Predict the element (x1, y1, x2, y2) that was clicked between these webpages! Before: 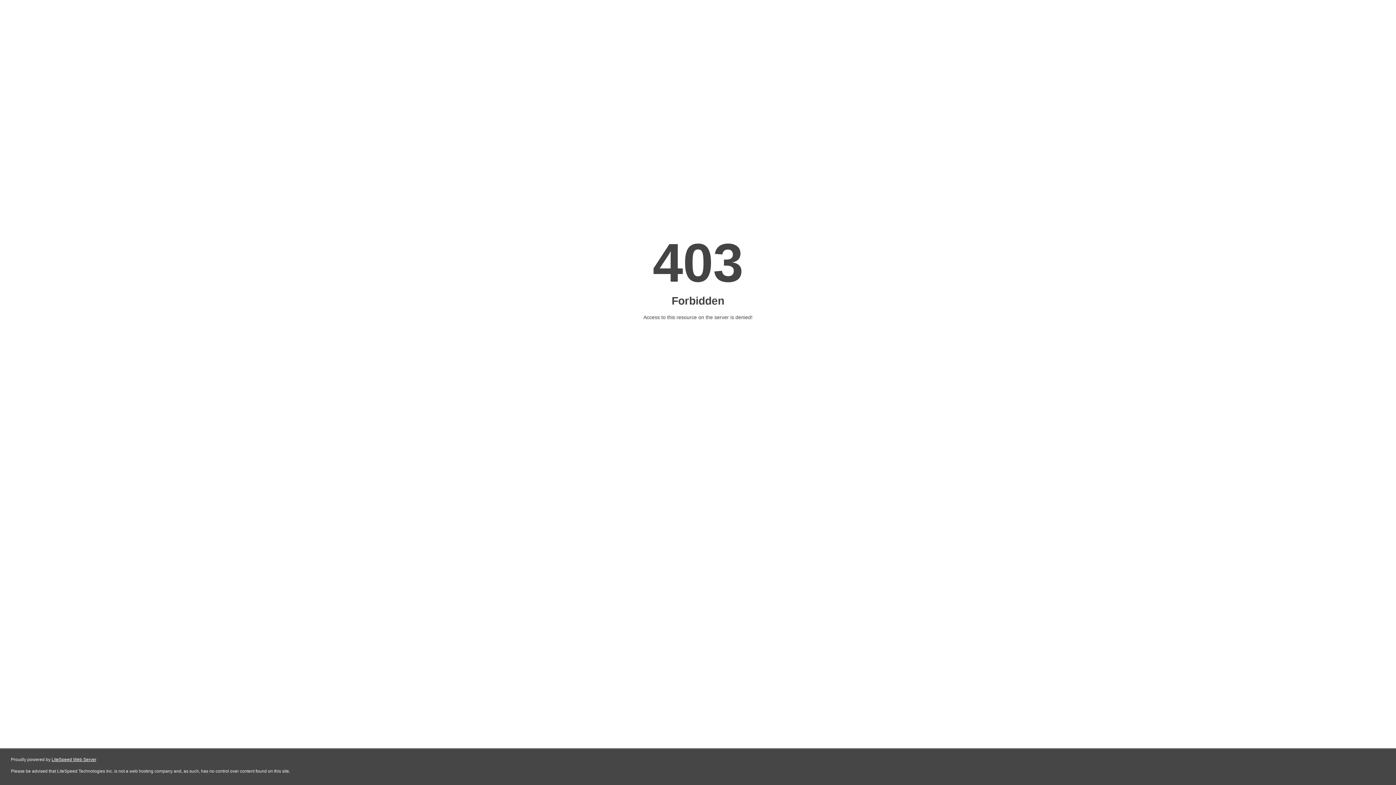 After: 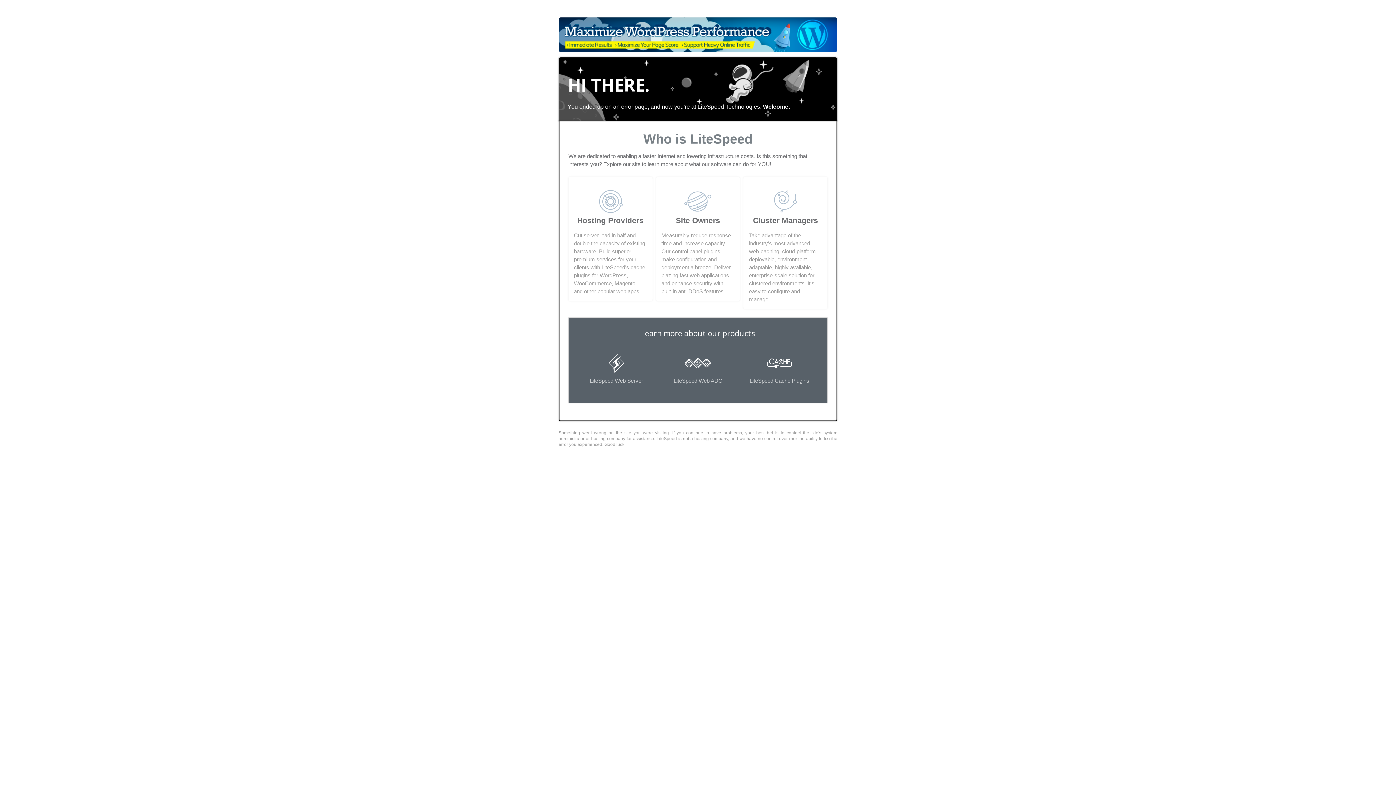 Action: bbox: (51, 757, 96, 762) label: LiteSpeed Web Server